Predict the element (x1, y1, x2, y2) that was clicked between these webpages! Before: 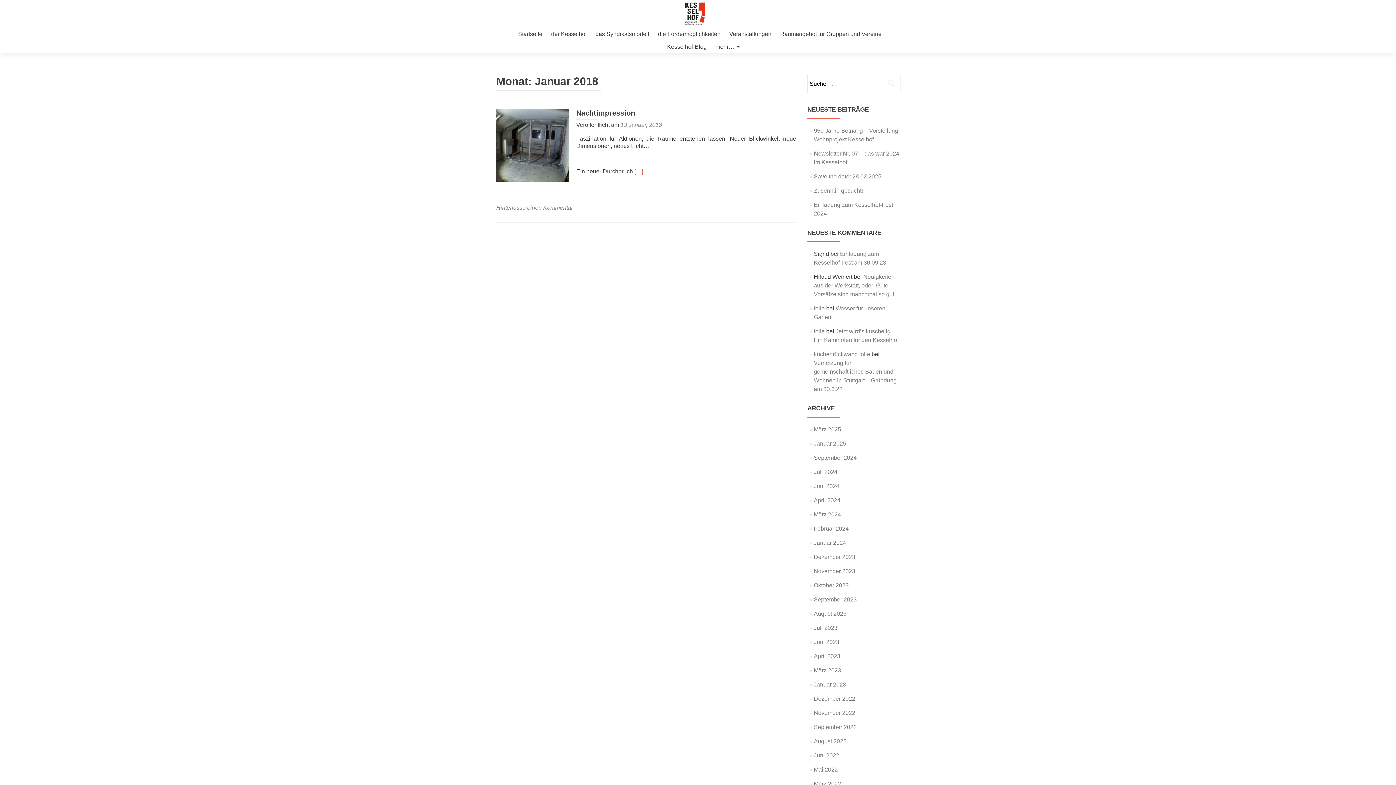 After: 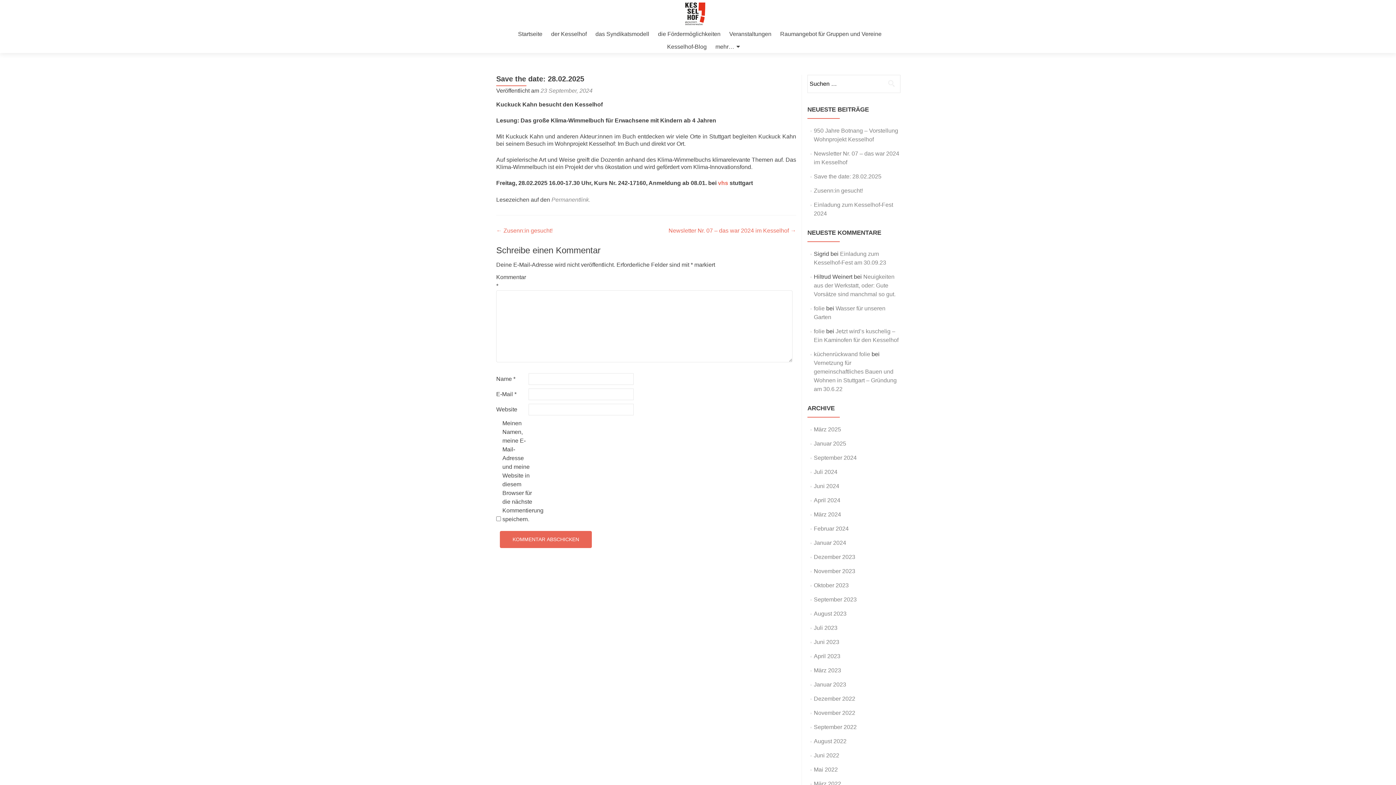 Action: label: Save the date: 28.02.2025 bbox: (814, 173, 881, 179)